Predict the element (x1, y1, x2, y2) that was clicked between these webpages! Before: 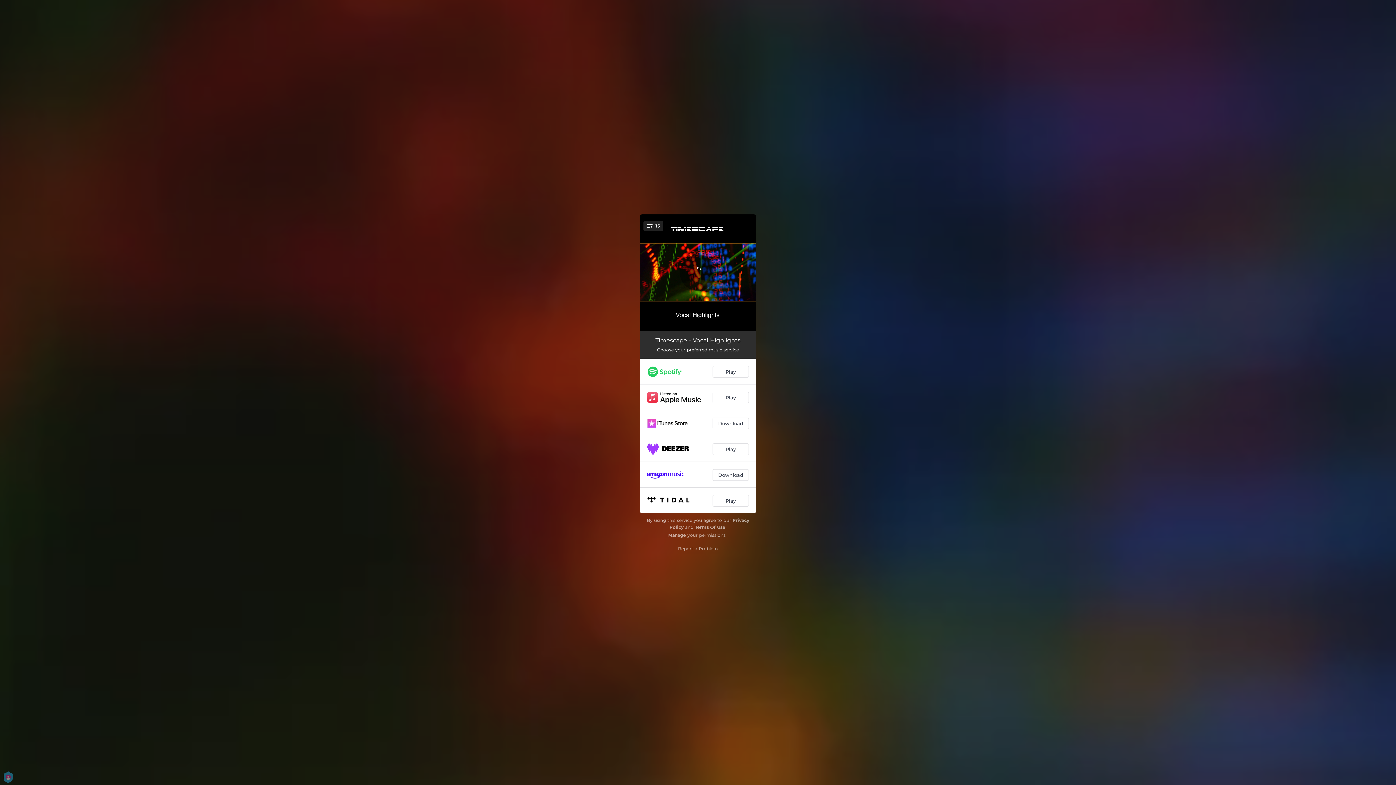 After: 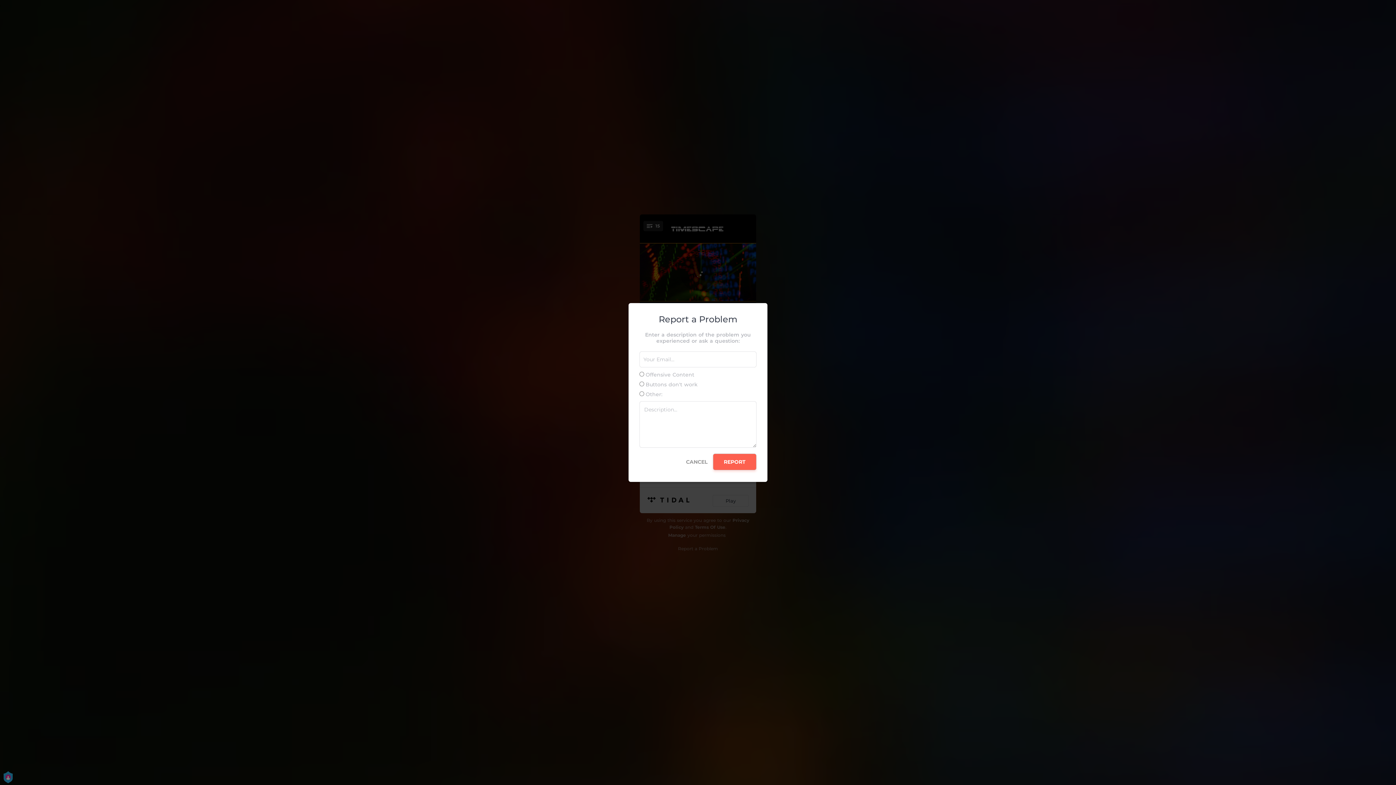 Action: bbox: (678, 546, 718, 551) label: Report a Problem